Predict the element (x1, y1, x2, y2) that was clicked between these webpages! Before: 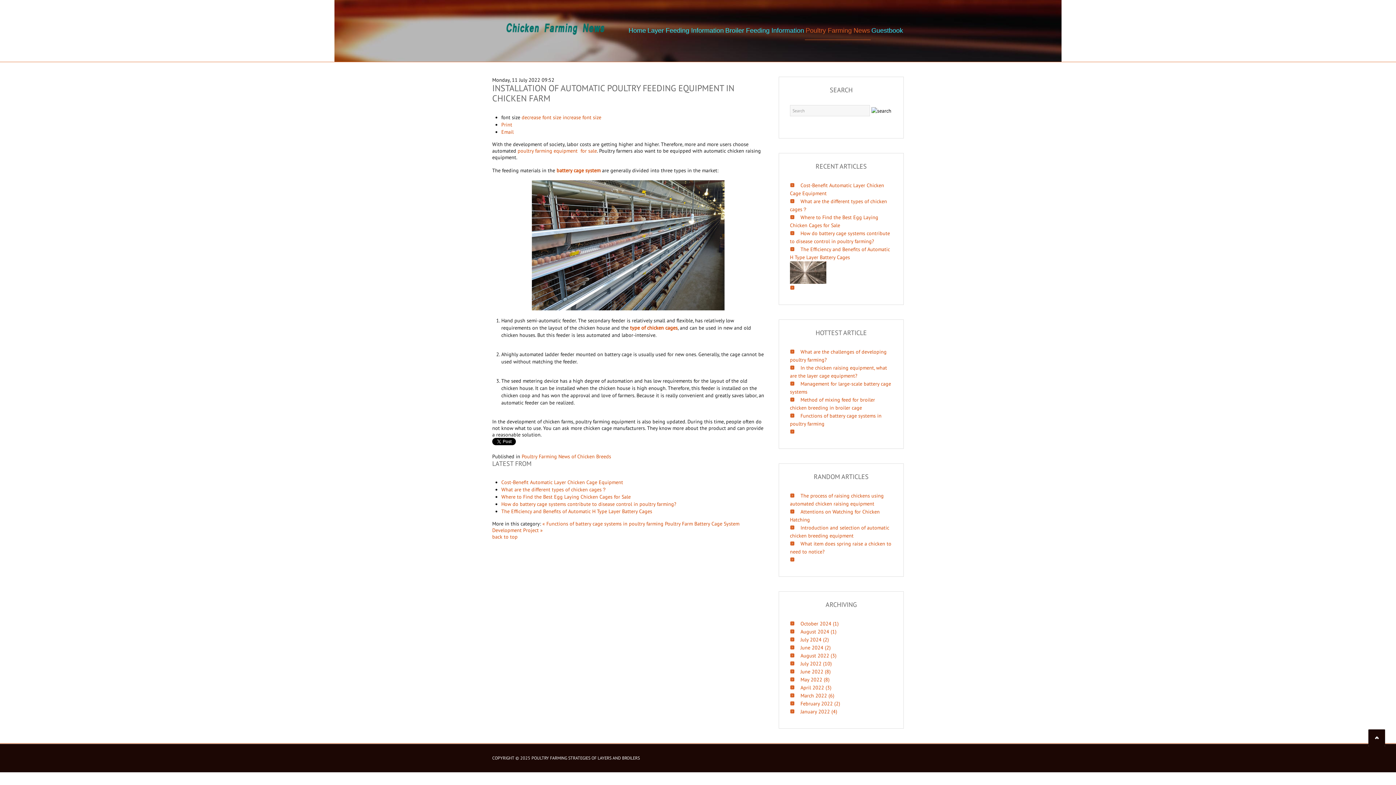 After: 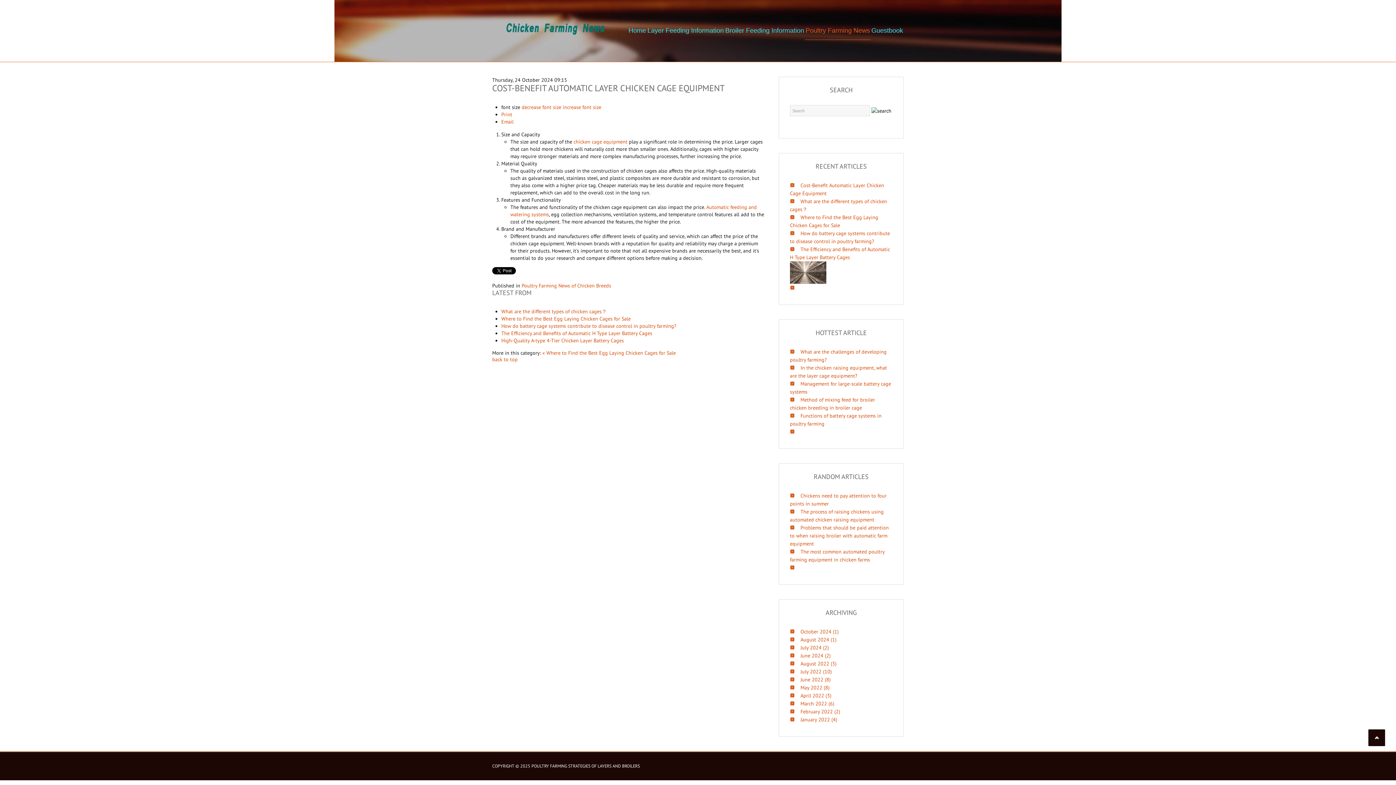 Action: label: Cost-Benefit Automatic Layer Chicken Cage Equipment bbox: (501, 479, 623, 485)